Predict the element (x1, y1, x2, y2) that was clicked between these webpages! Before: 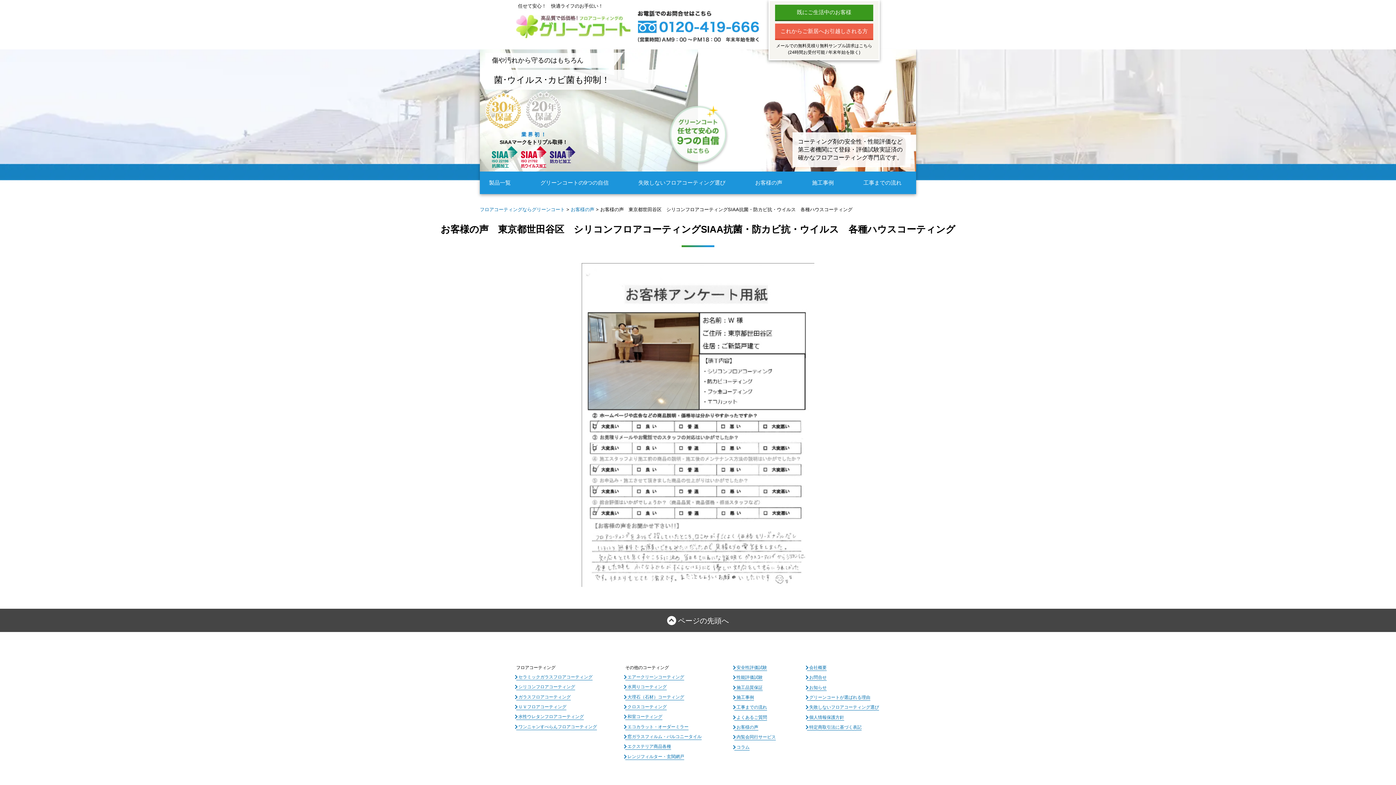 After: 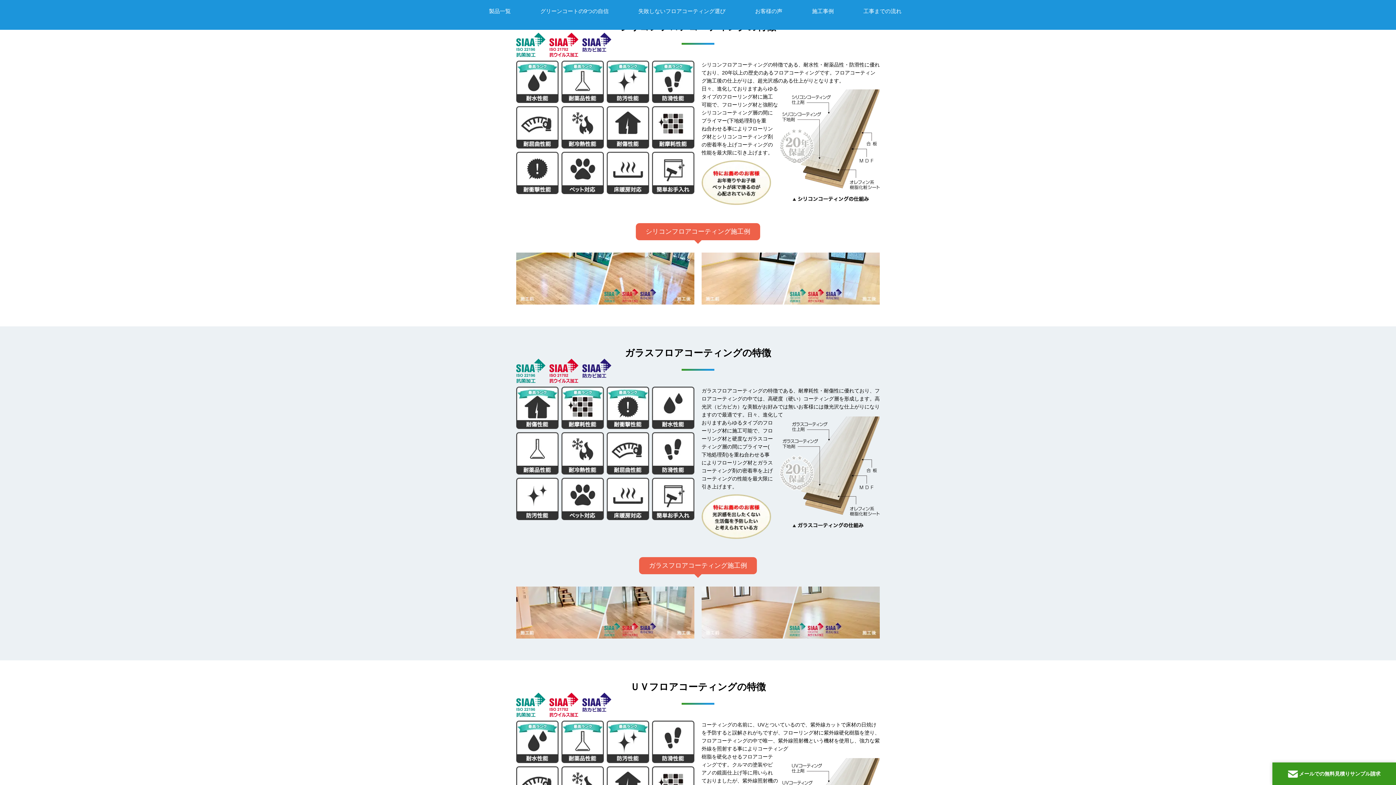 Action: bbox: (516, 684, 575, 690) label: シリコンフロアコーティング